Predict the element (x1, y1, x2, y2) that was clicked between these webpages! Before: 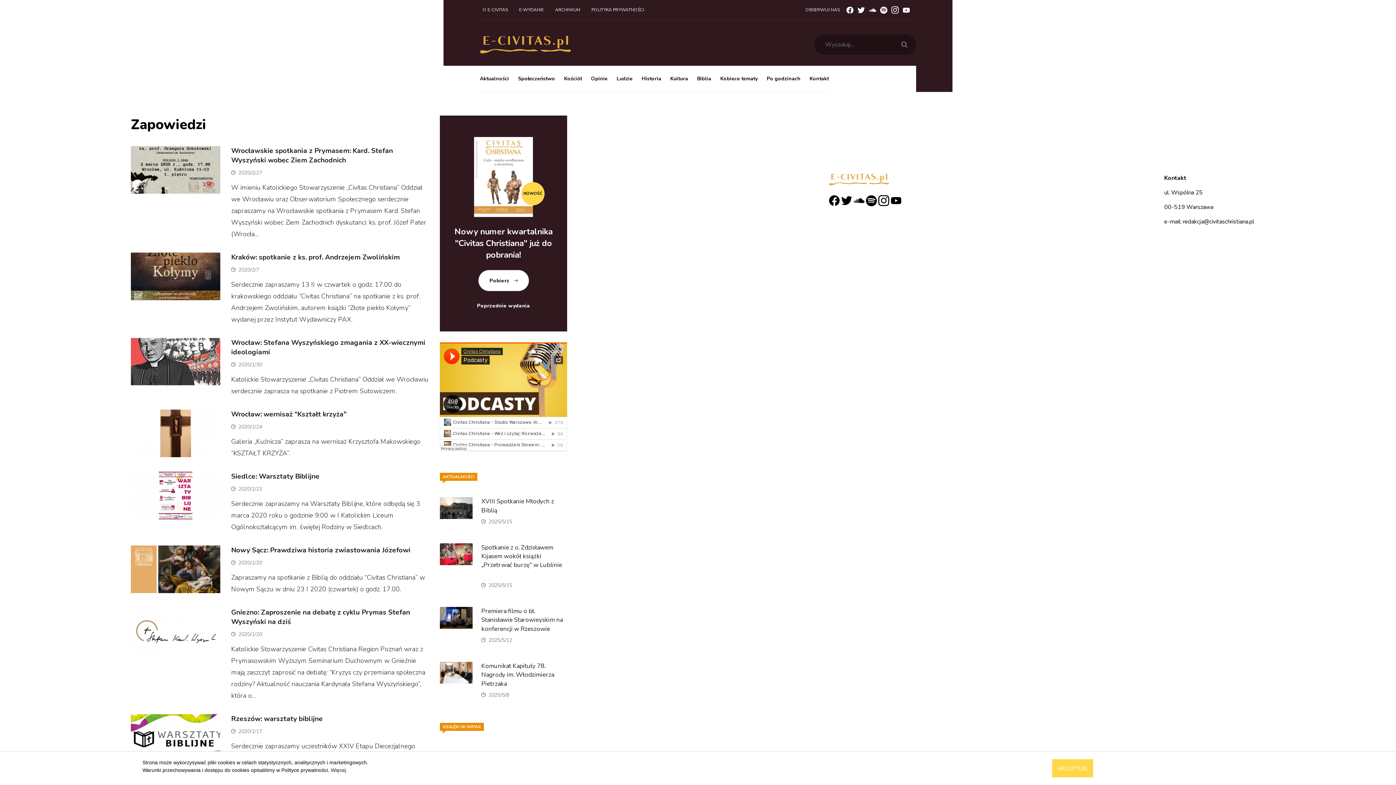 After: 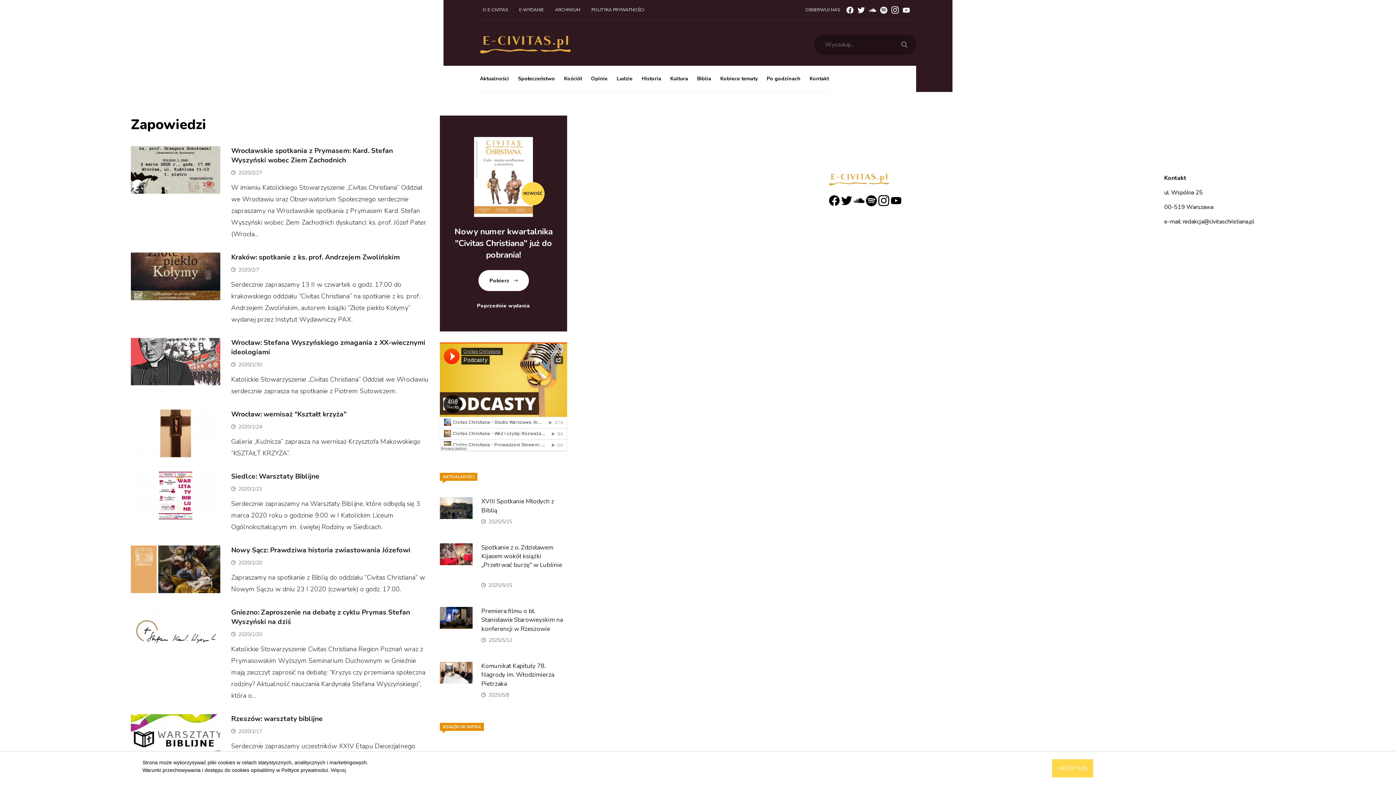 Action: bbox: (866, 196, 878, 204) label:  